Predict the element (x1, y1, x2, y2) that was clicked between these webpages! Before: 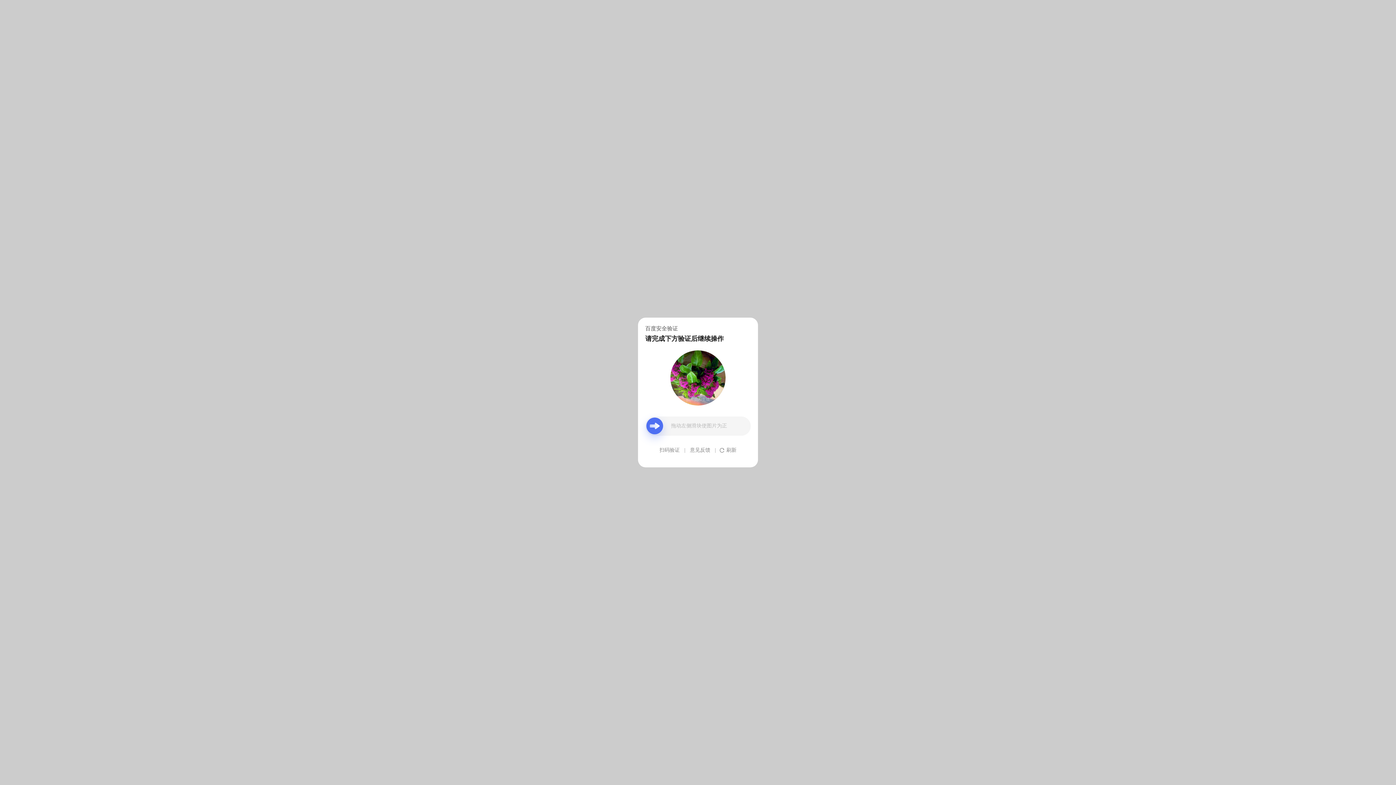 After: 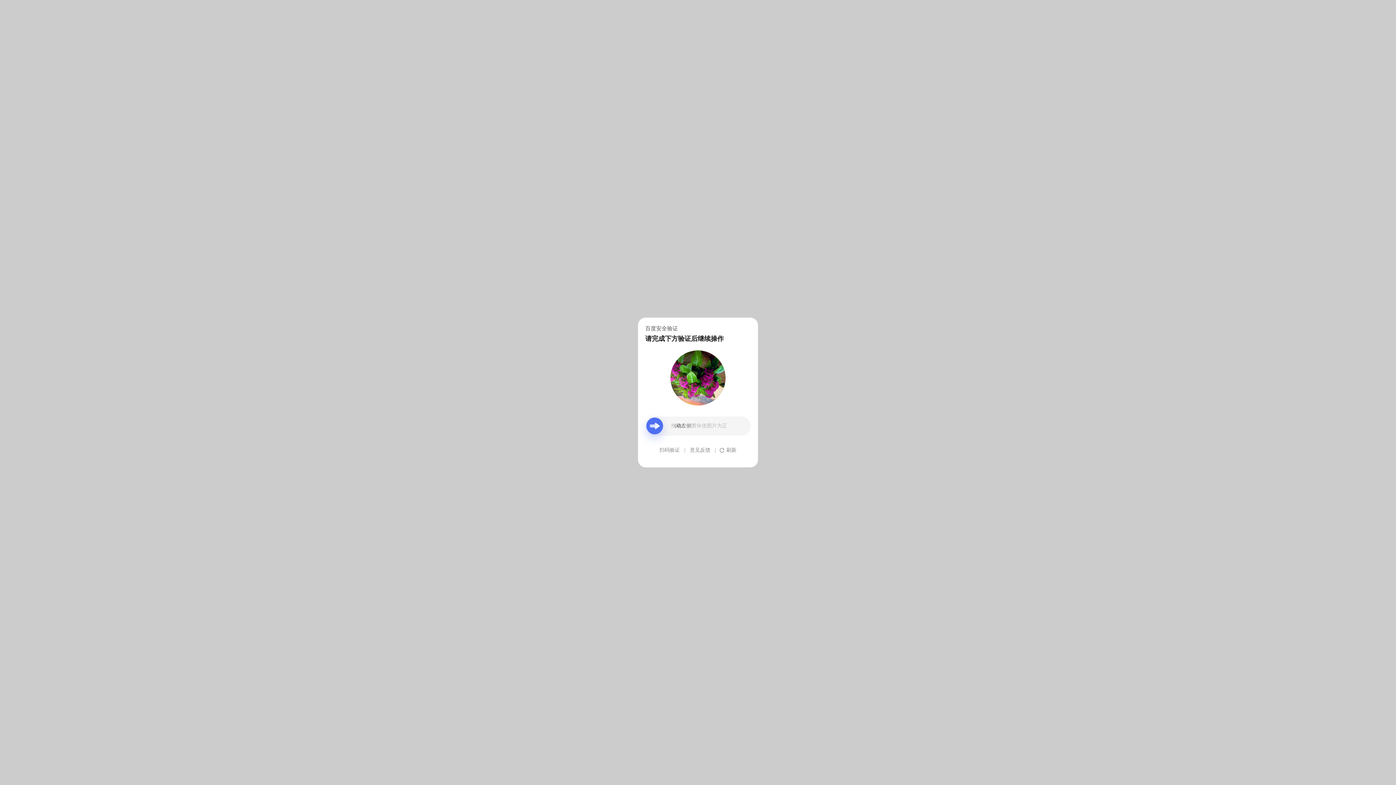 Action: label: 意见反馈 bbox: (690, 439, 710, 461)